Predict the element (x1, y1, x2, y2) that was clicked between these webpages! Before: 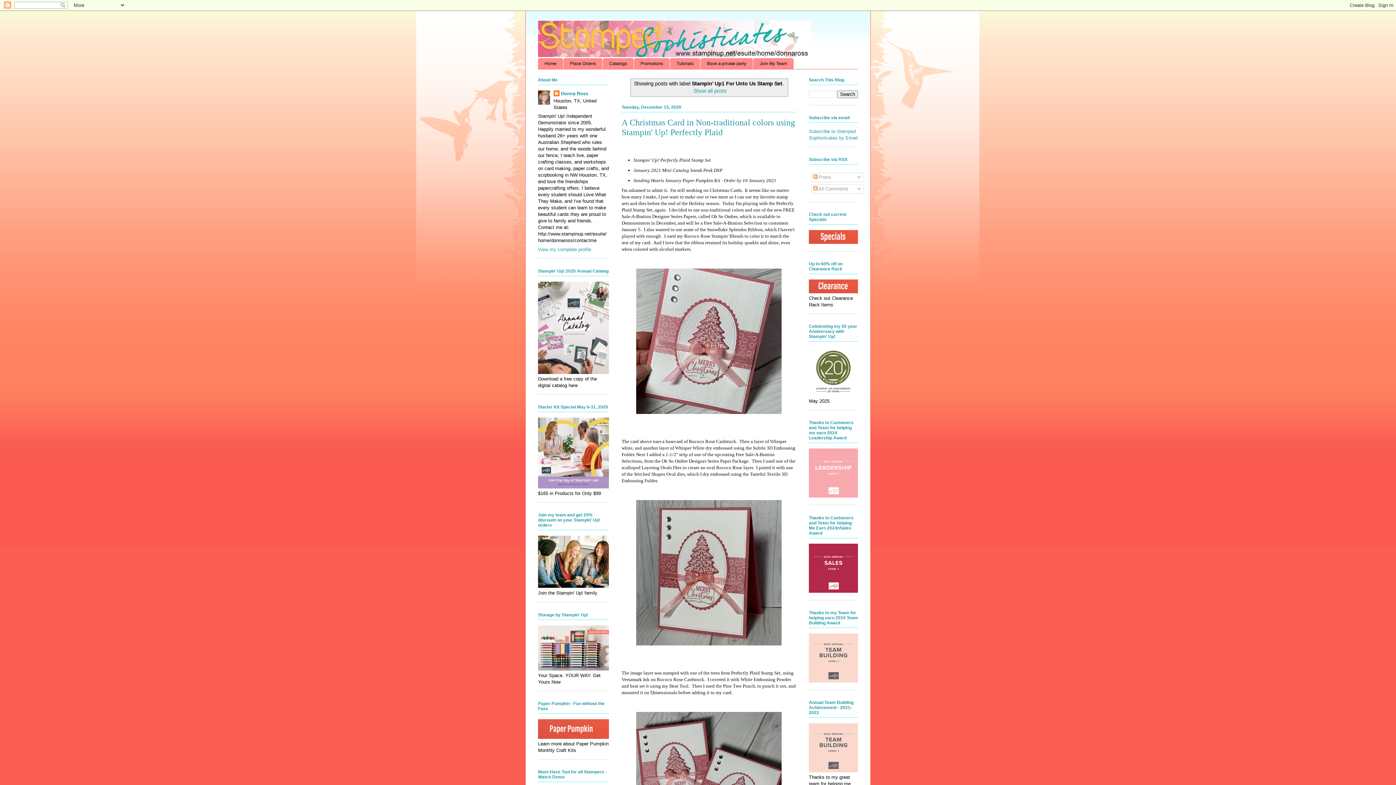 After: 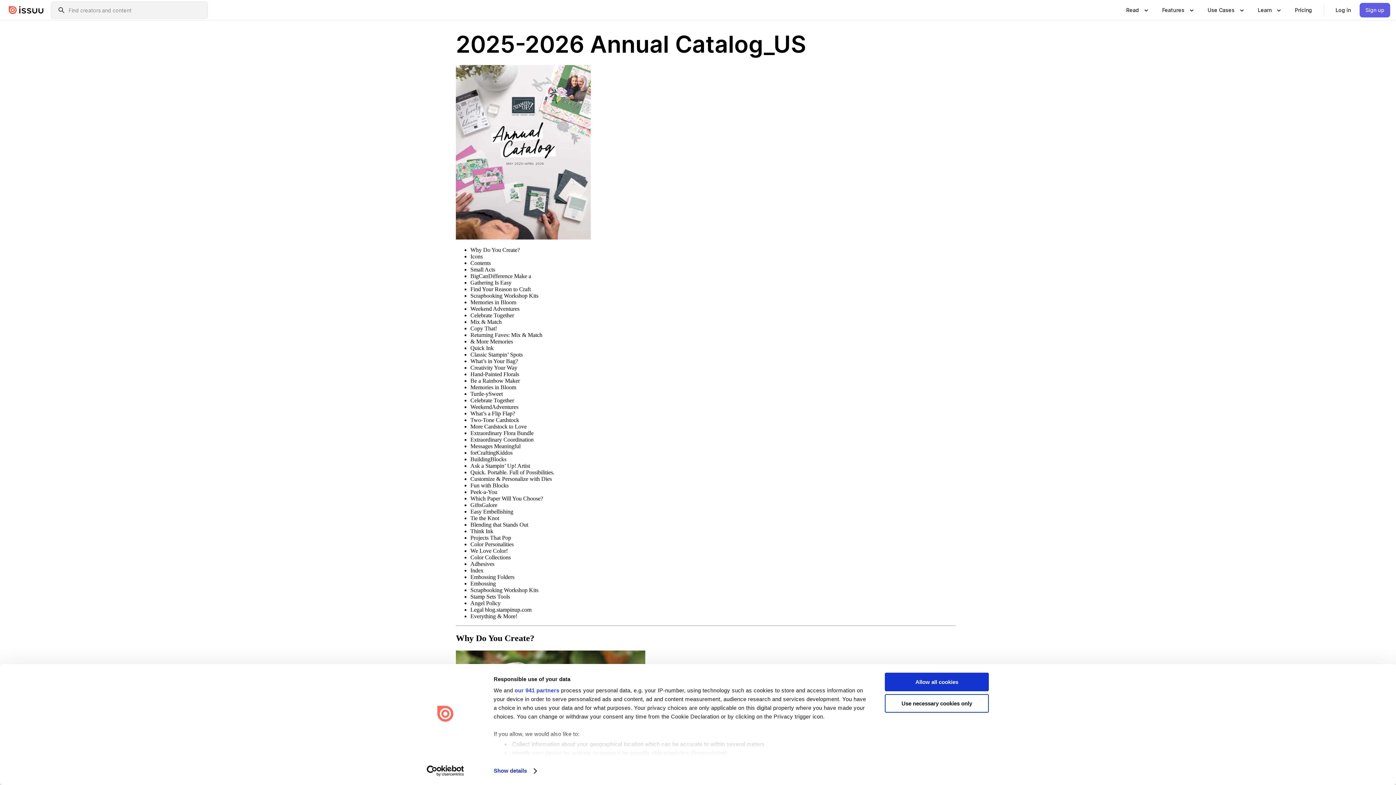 Action: bbox: (538, 369, 609, 375)